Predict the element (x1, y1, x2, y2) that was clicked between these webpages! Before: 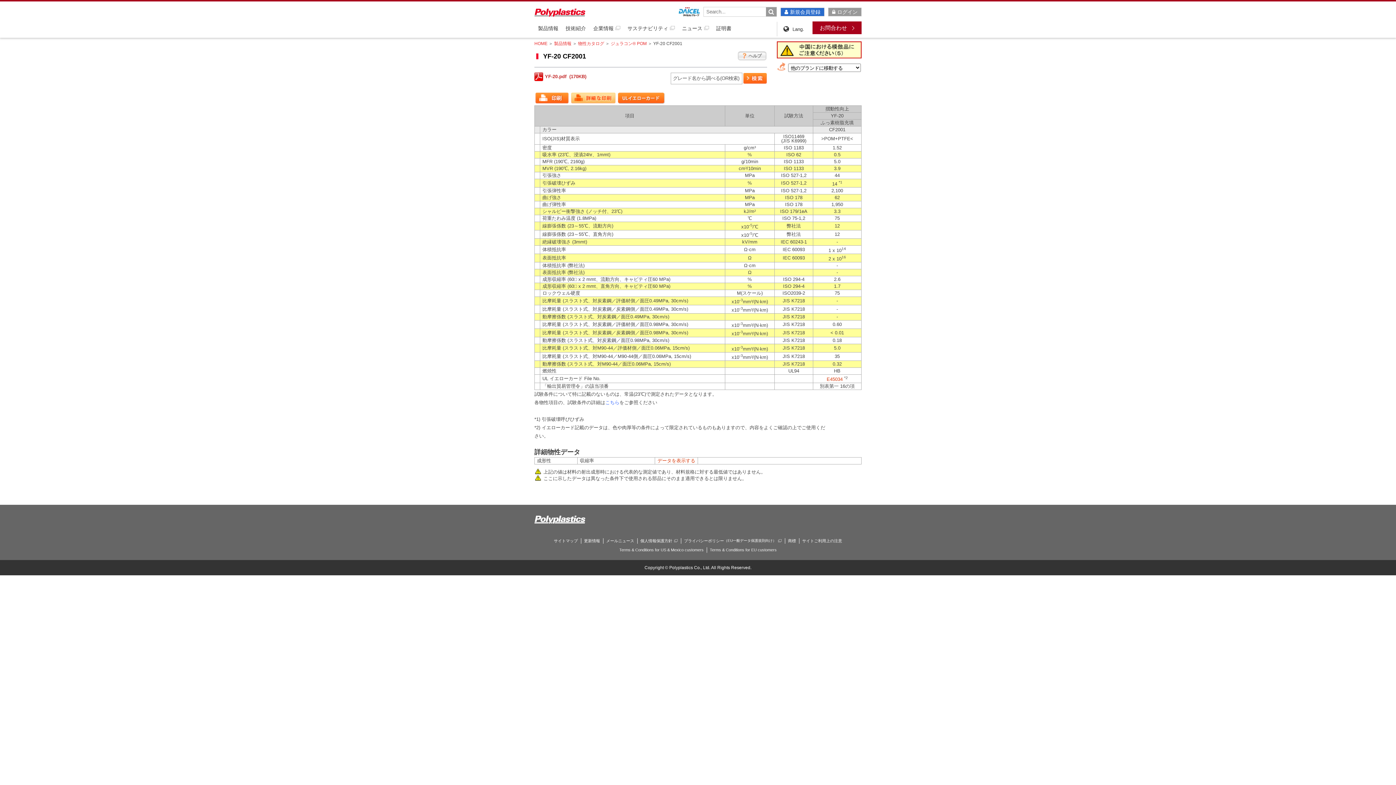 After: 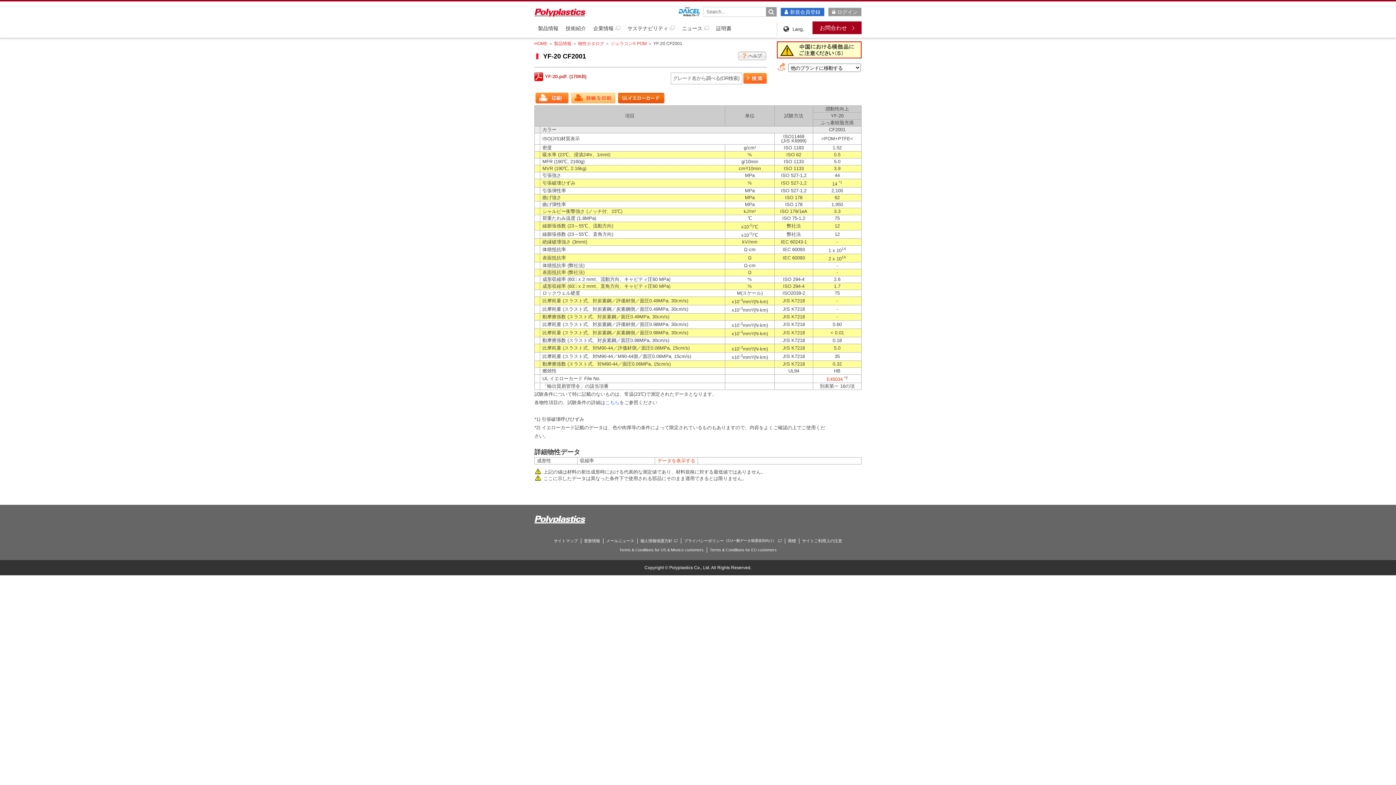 Action: bbox: (617, 90, 666, 105)